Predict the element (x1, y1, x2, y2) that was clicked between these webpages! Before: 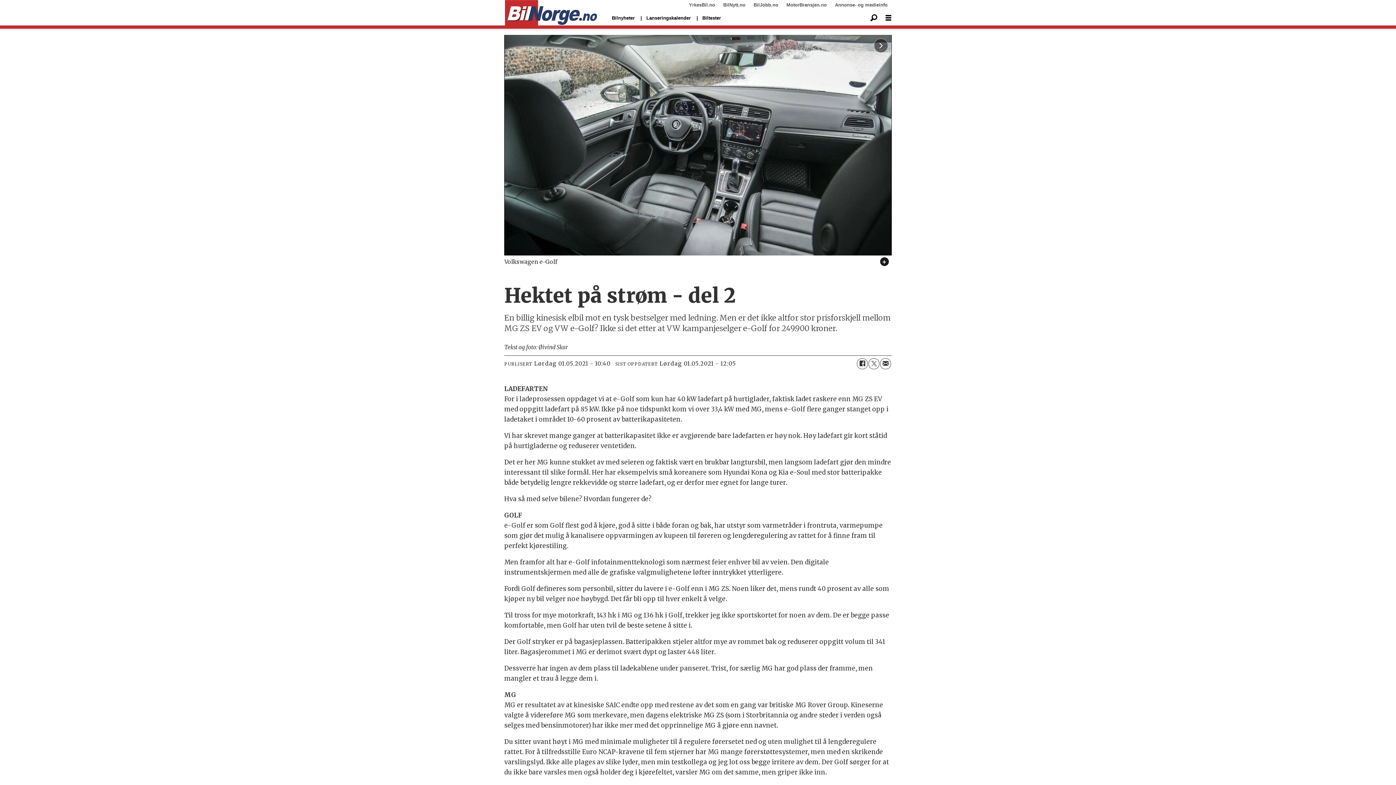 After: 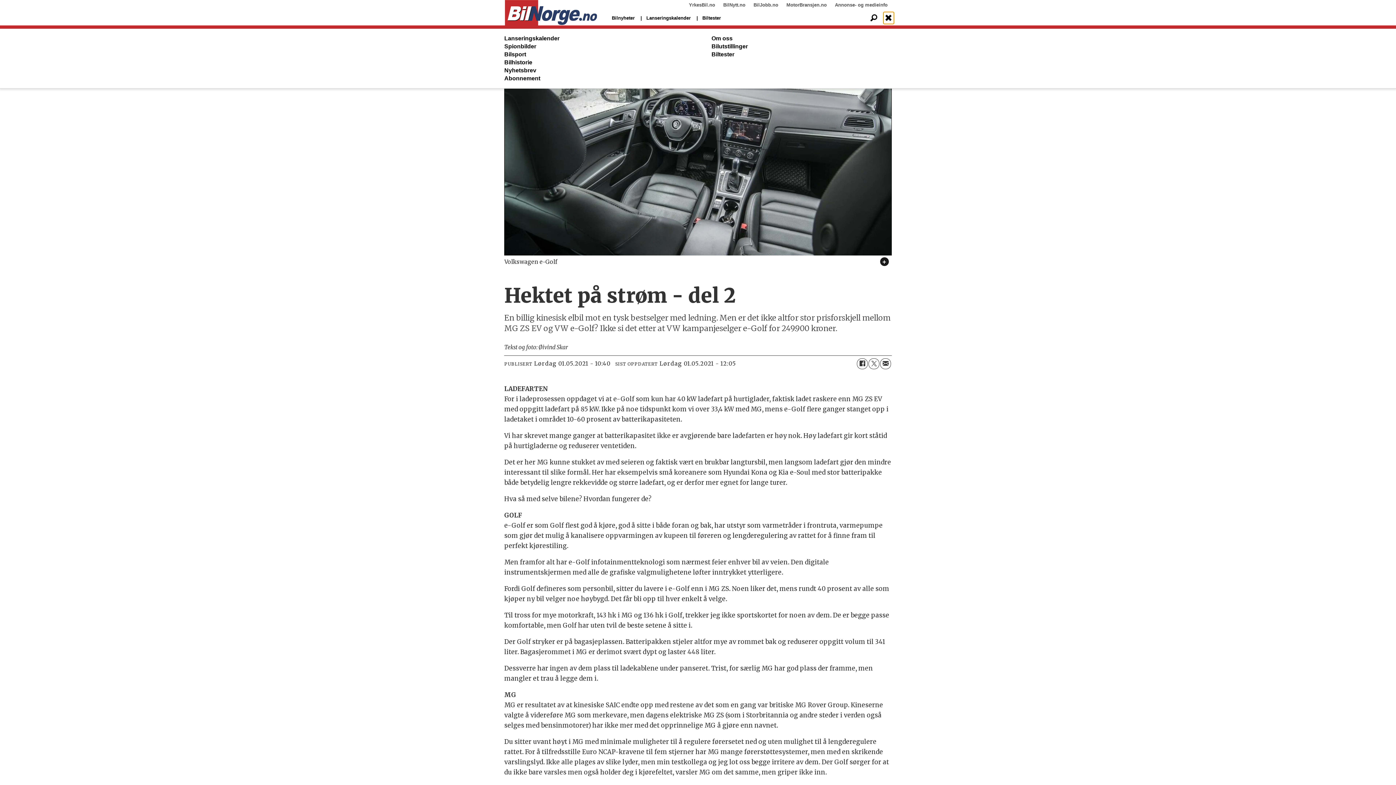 Action: bbox: (883, 12, 893, 24) label: Åpen meny